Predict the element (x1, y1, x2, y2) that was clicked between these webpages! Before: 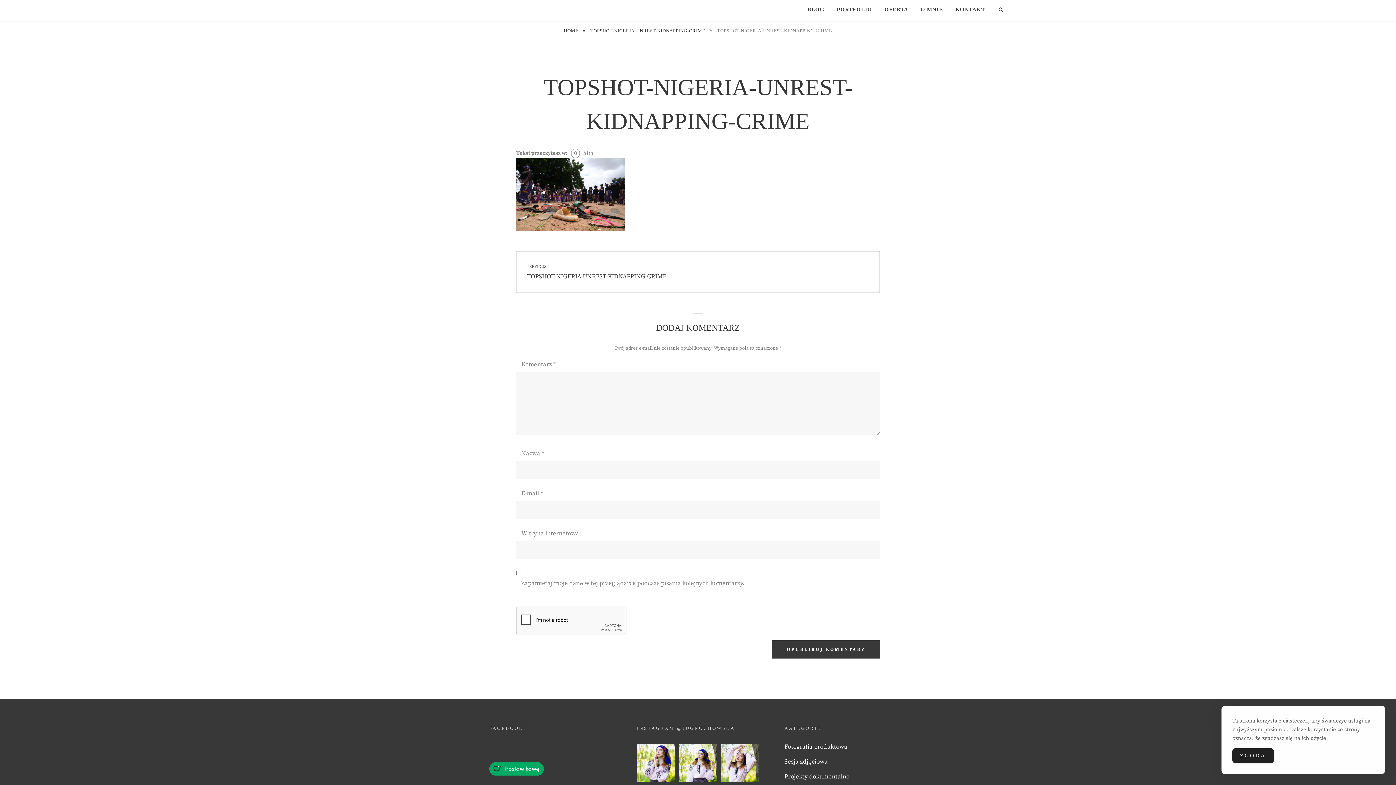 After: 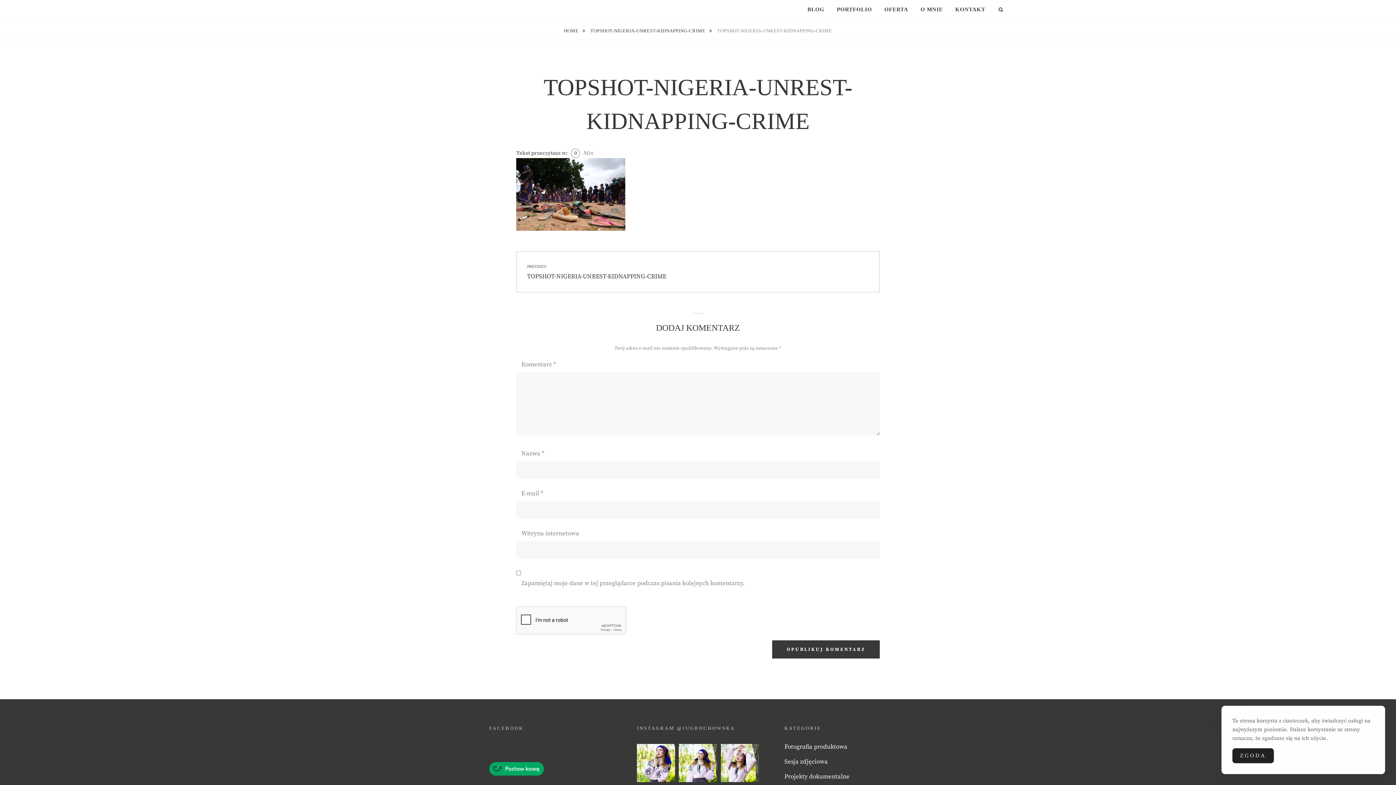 Action: label: TOPSHOT-NIGERIA-UNREST-KIDNAPPING-CRIME  bbox: (587, 21, 714, 39)